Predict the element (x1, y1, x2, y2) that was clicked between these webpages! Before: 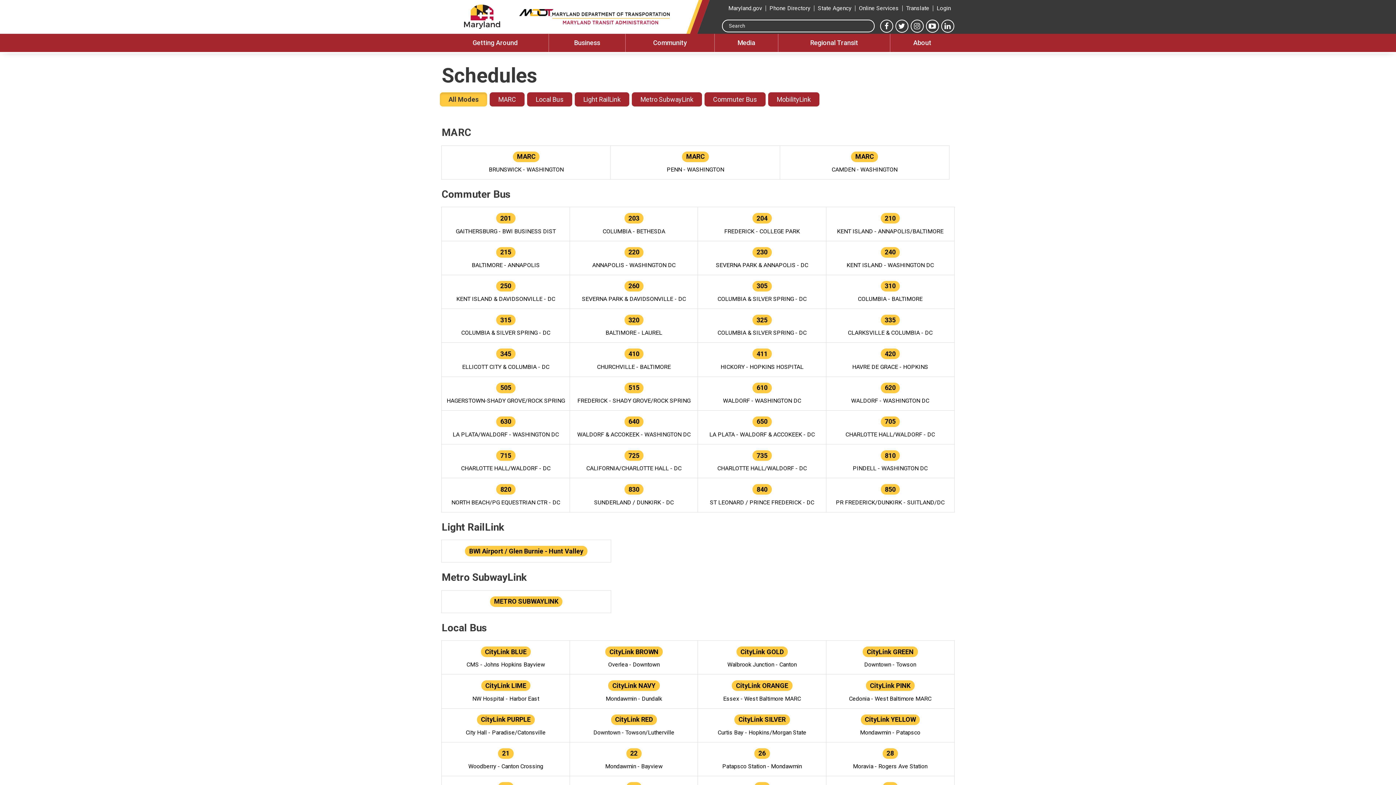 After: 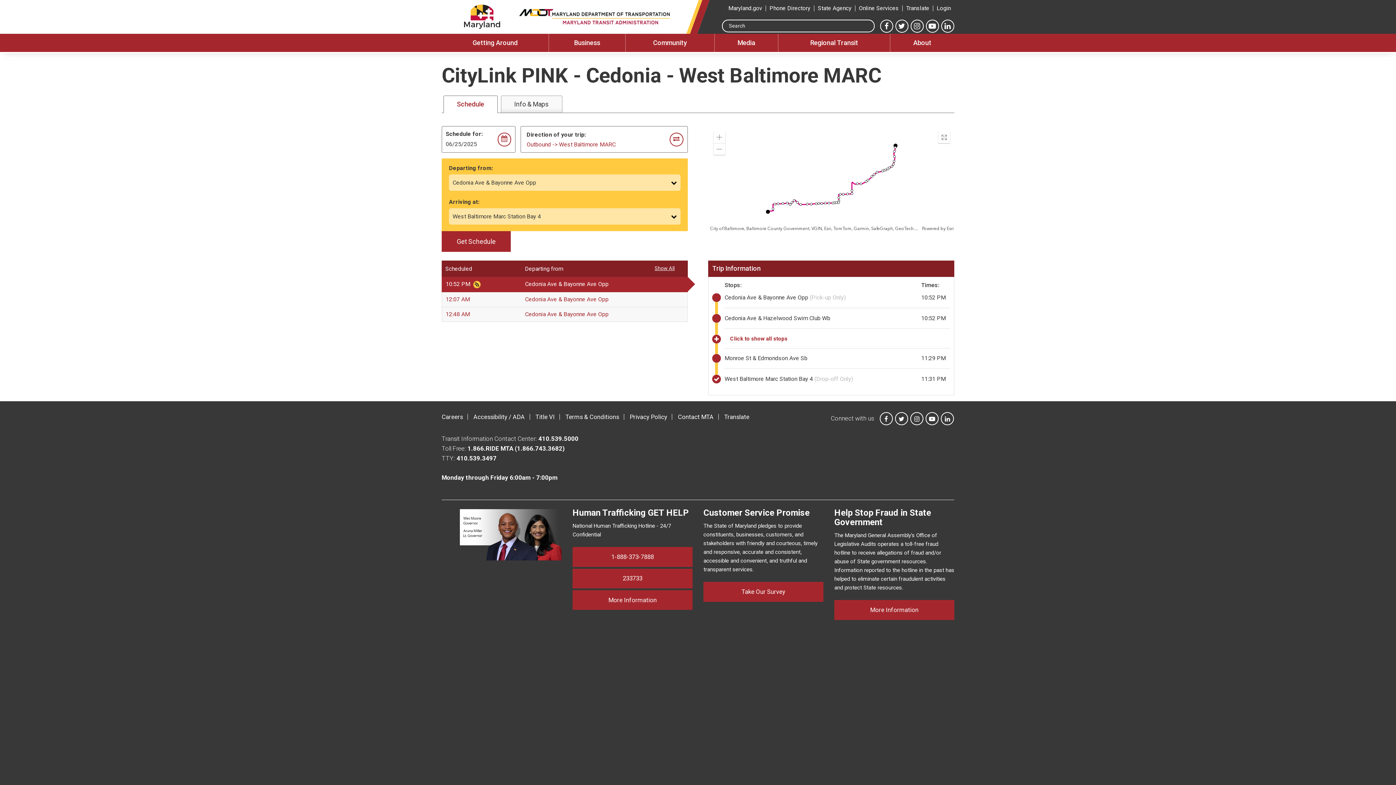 Action: label: CityLink PINK
Cedonia - West Baltimore MARC bbox: (826, 675, 954, 708)